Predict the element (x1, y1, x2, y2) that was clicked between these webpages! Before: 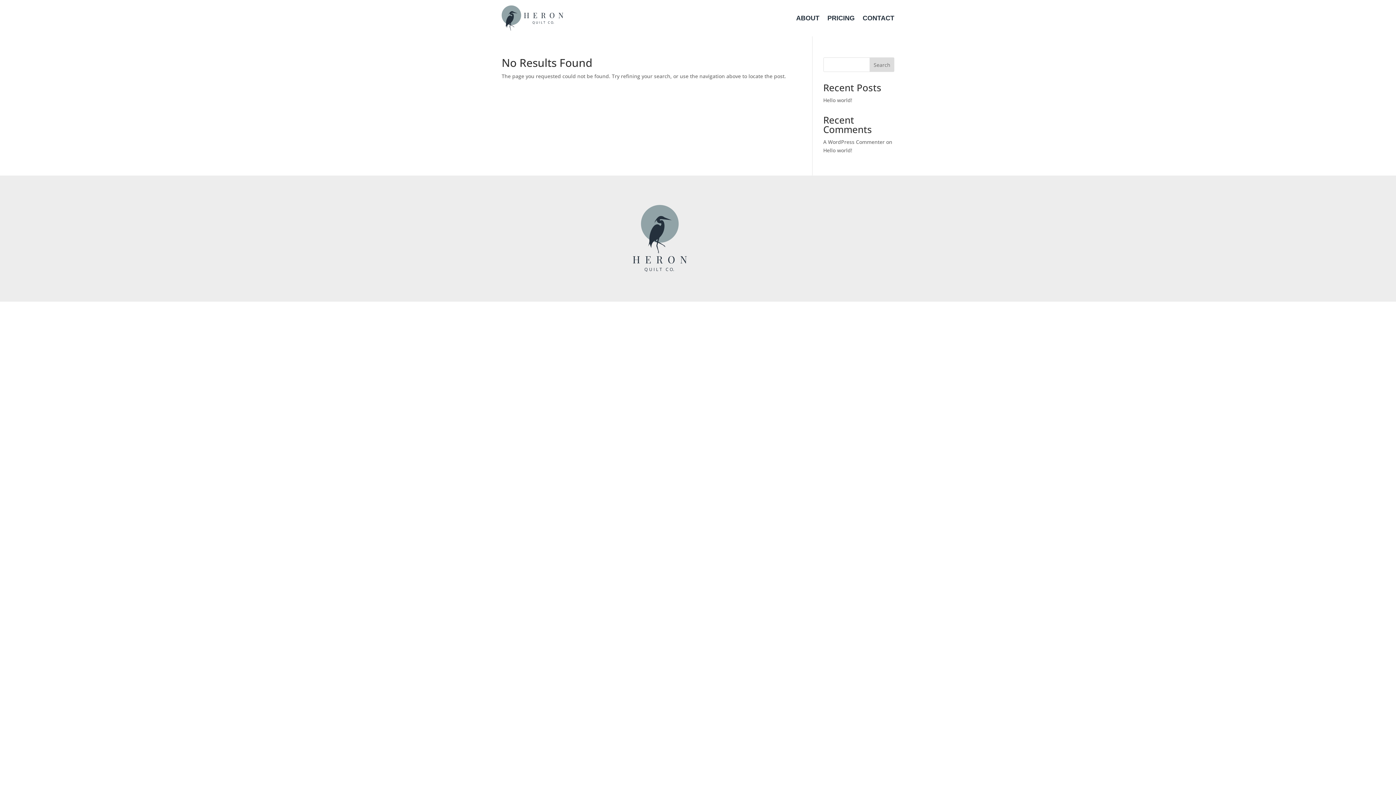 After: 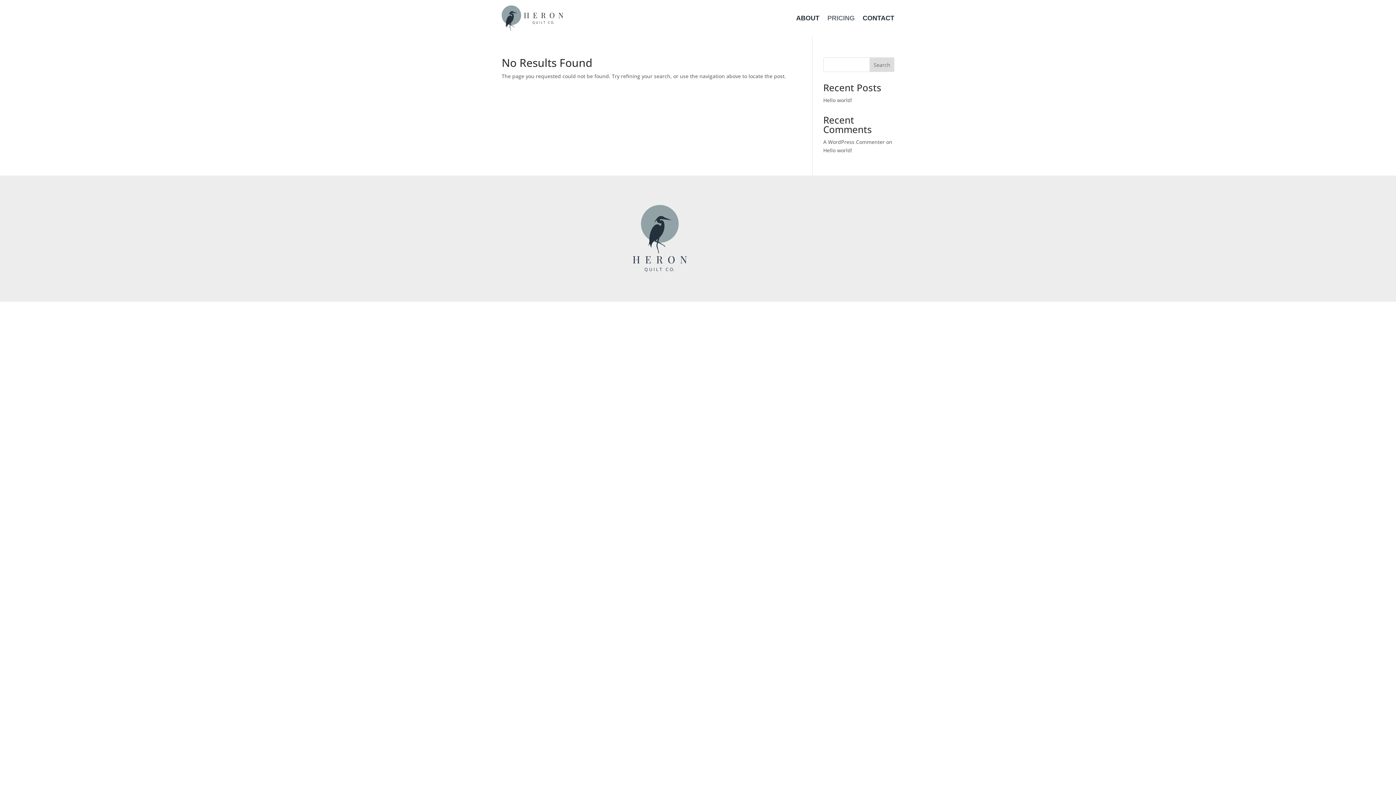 Action: label: PRICING bbox: (827, 4, 854, 32)